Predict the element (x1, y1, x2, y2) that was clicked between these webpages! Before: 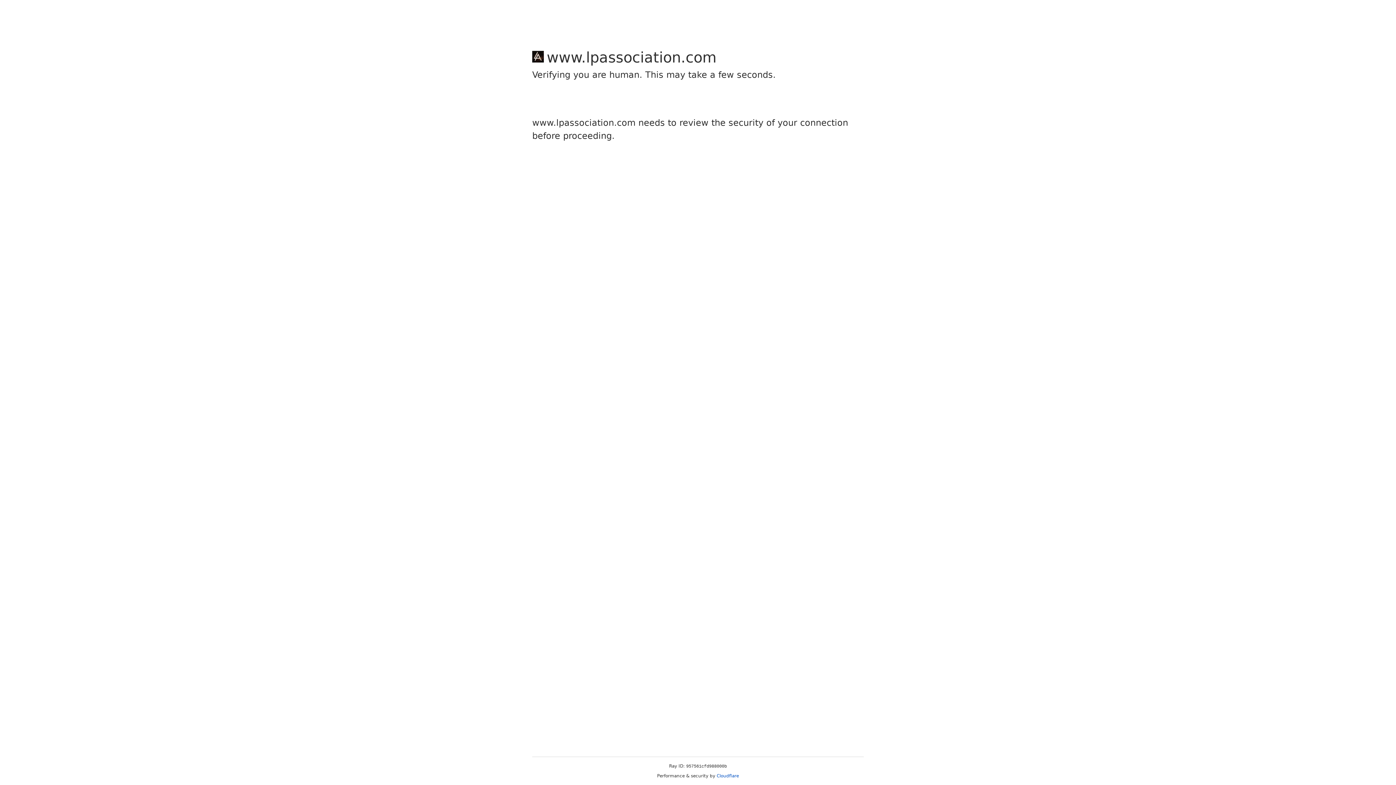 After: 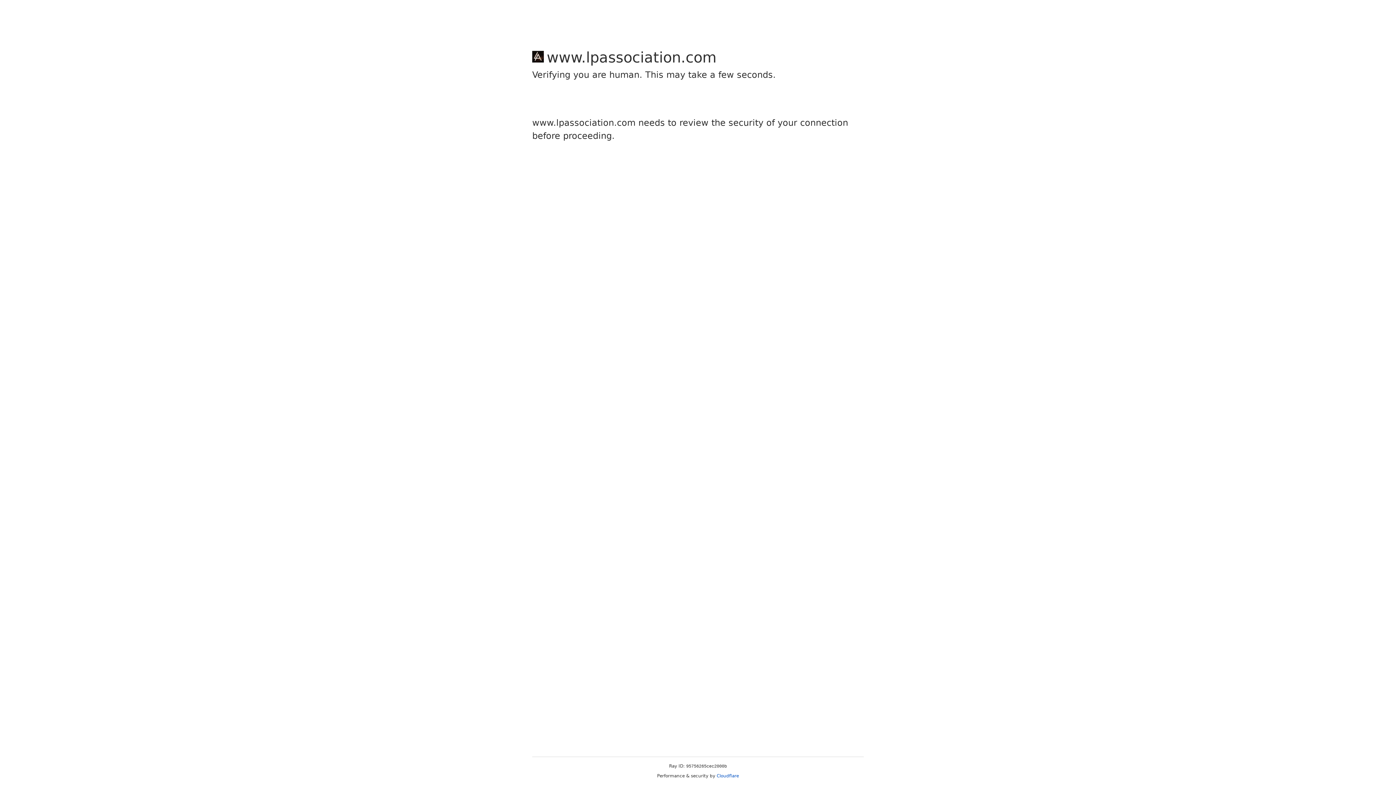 Action: bbox: (716, 773, 739, 778) label: Cloudflare